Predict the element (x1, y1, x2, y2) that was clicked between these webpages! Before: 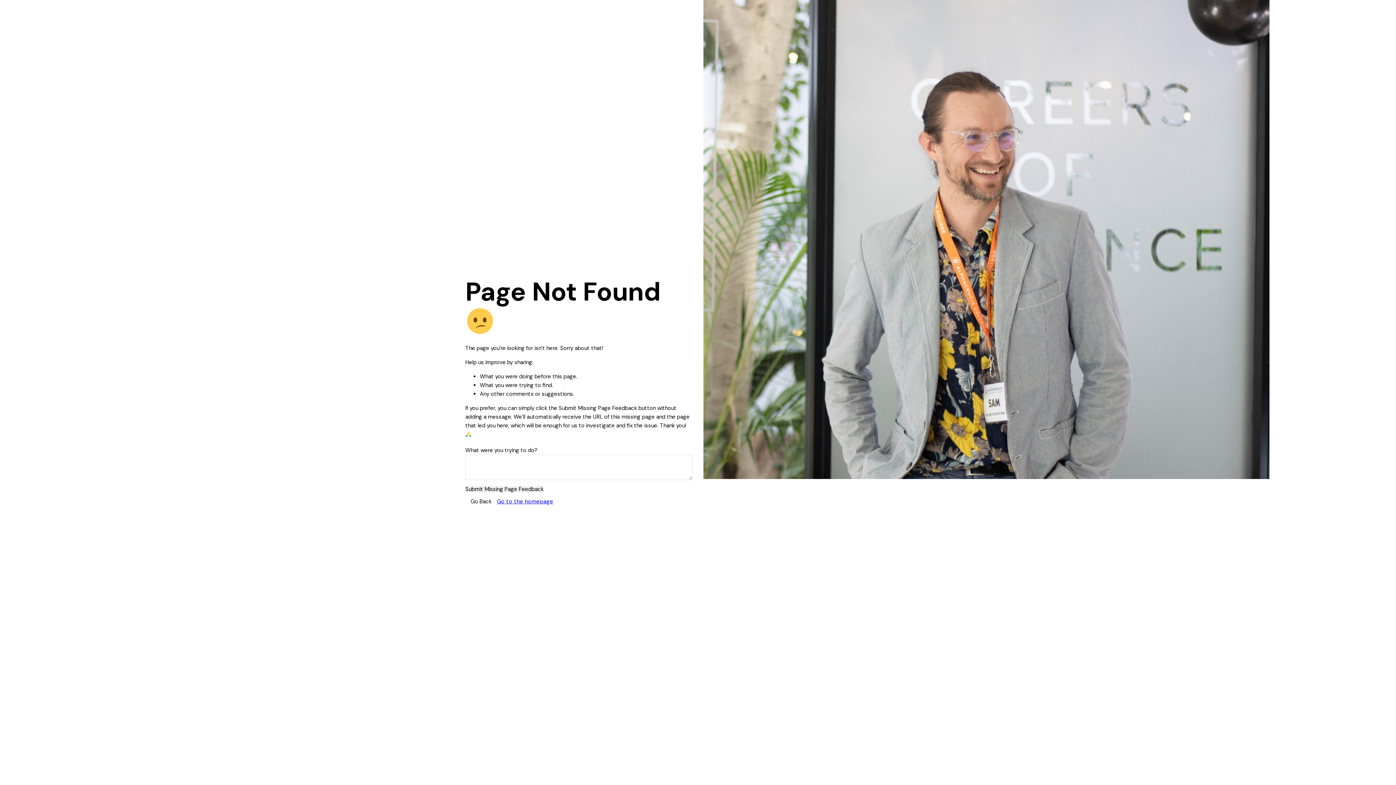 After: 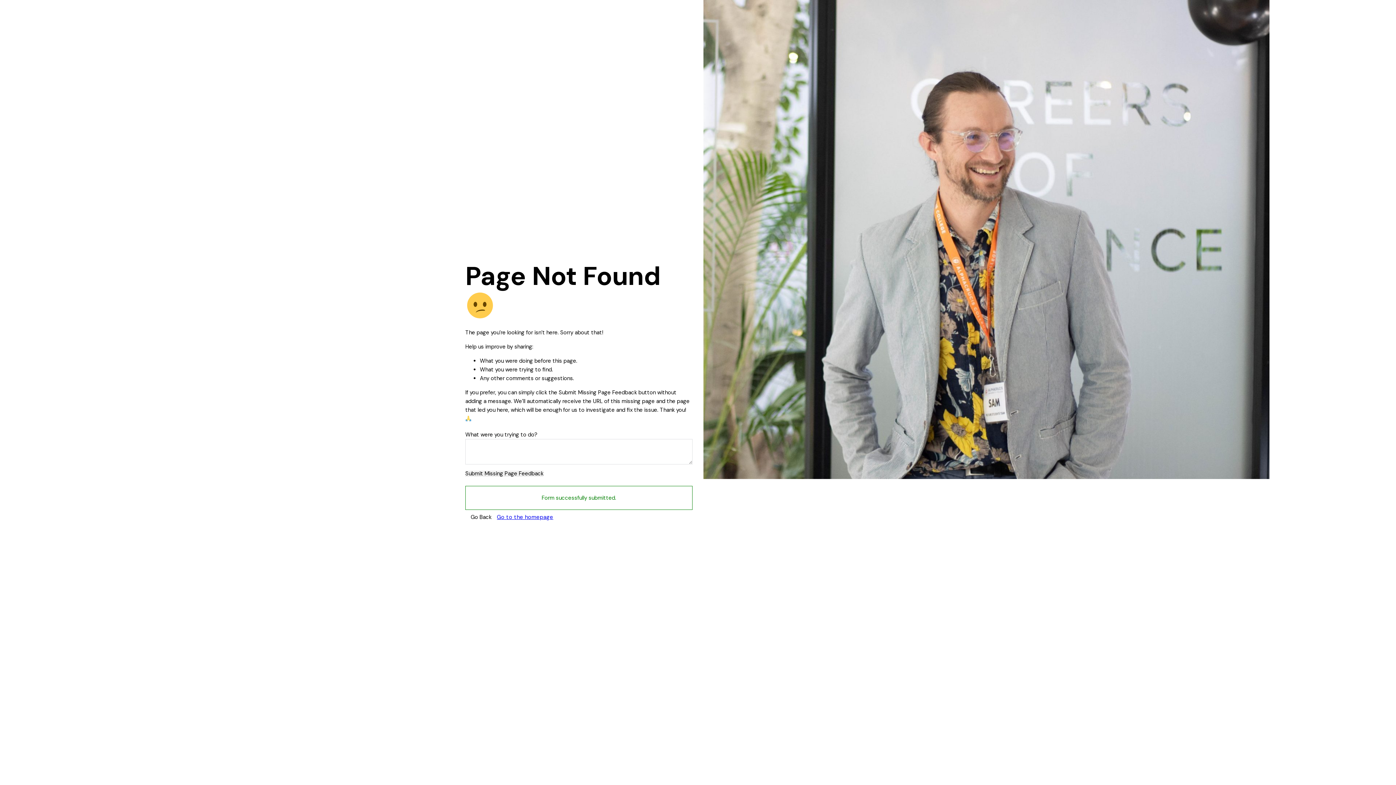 Action: bbox: (465, 486, 543, 492) label: Submit Missing Page Feedback